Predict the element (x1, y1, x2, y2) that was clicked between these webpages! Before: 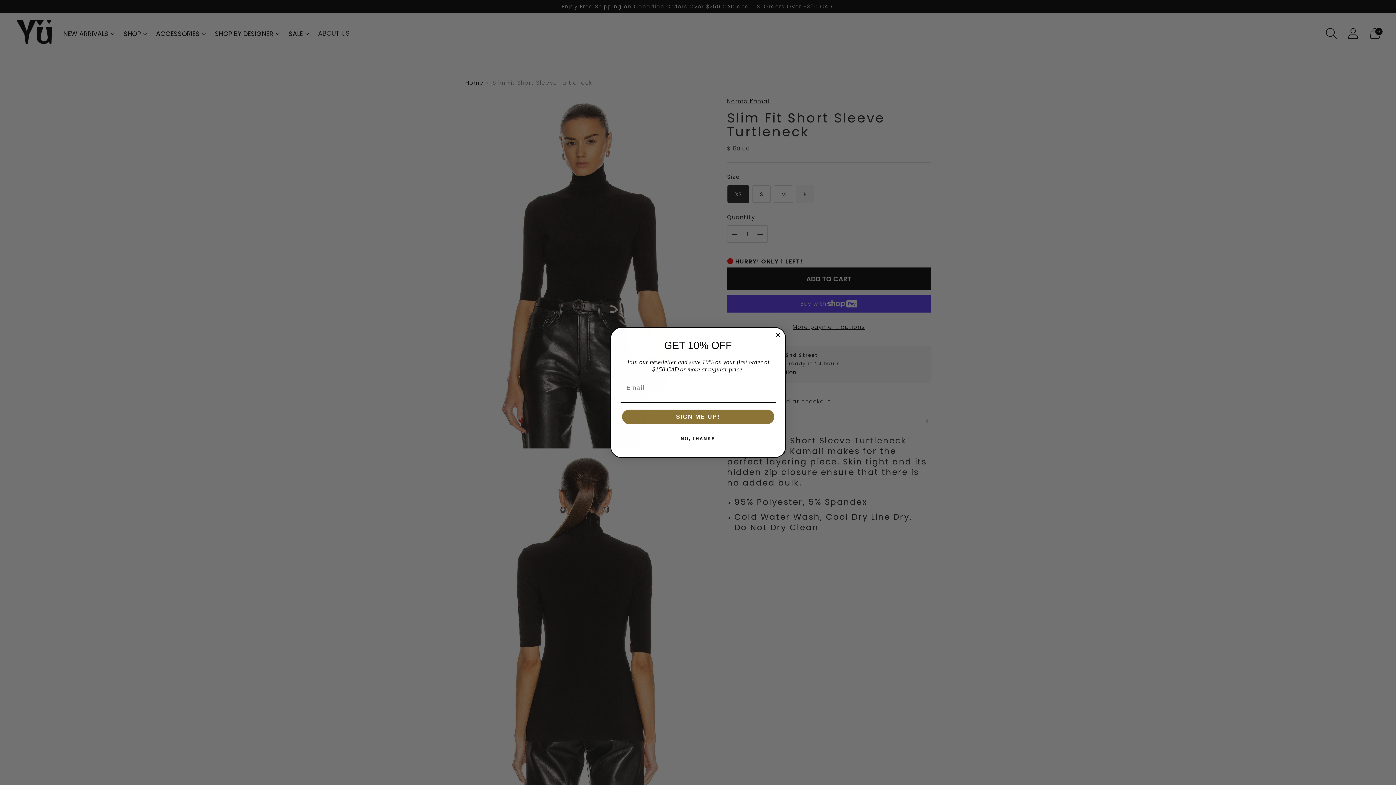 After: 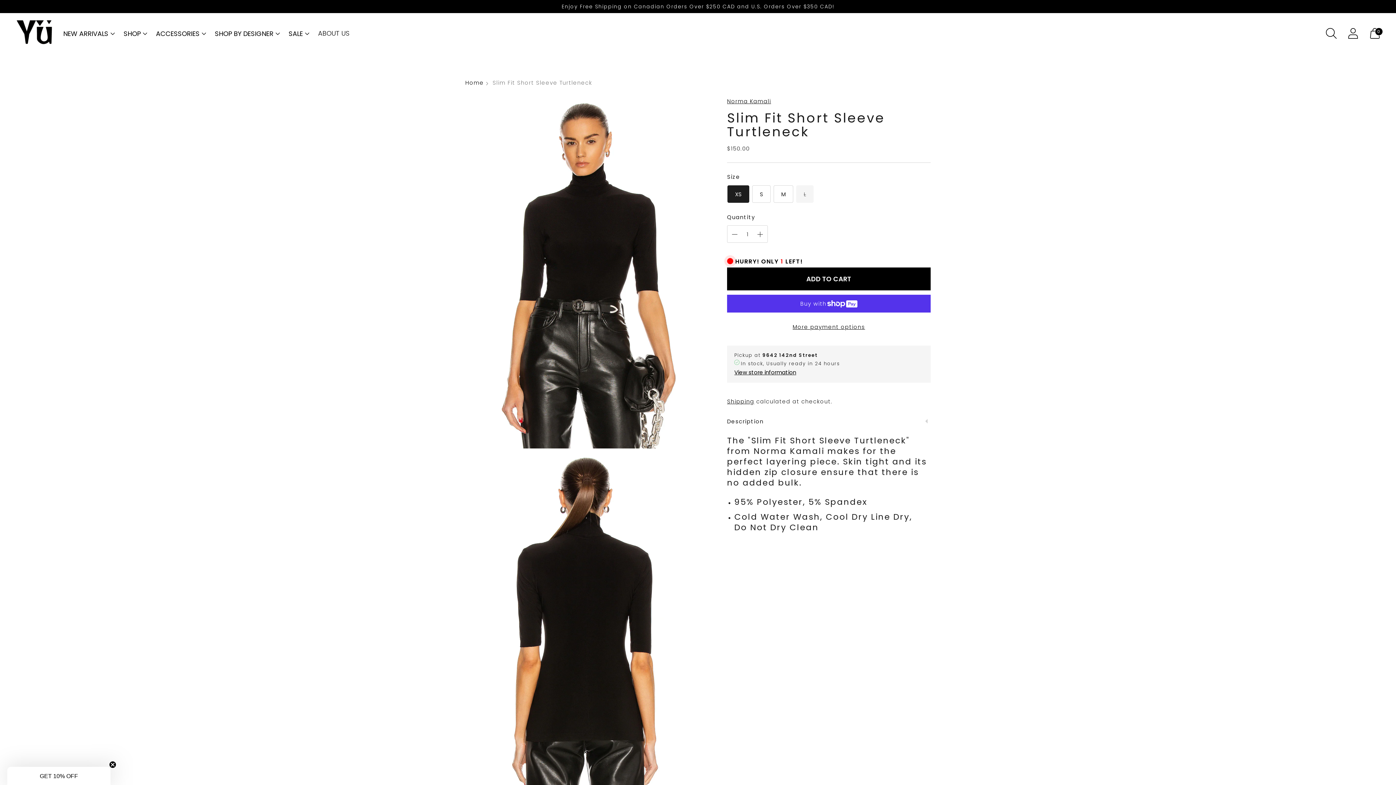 Action: bbox: (620, 431, 775, 446) label: NO, THANKS